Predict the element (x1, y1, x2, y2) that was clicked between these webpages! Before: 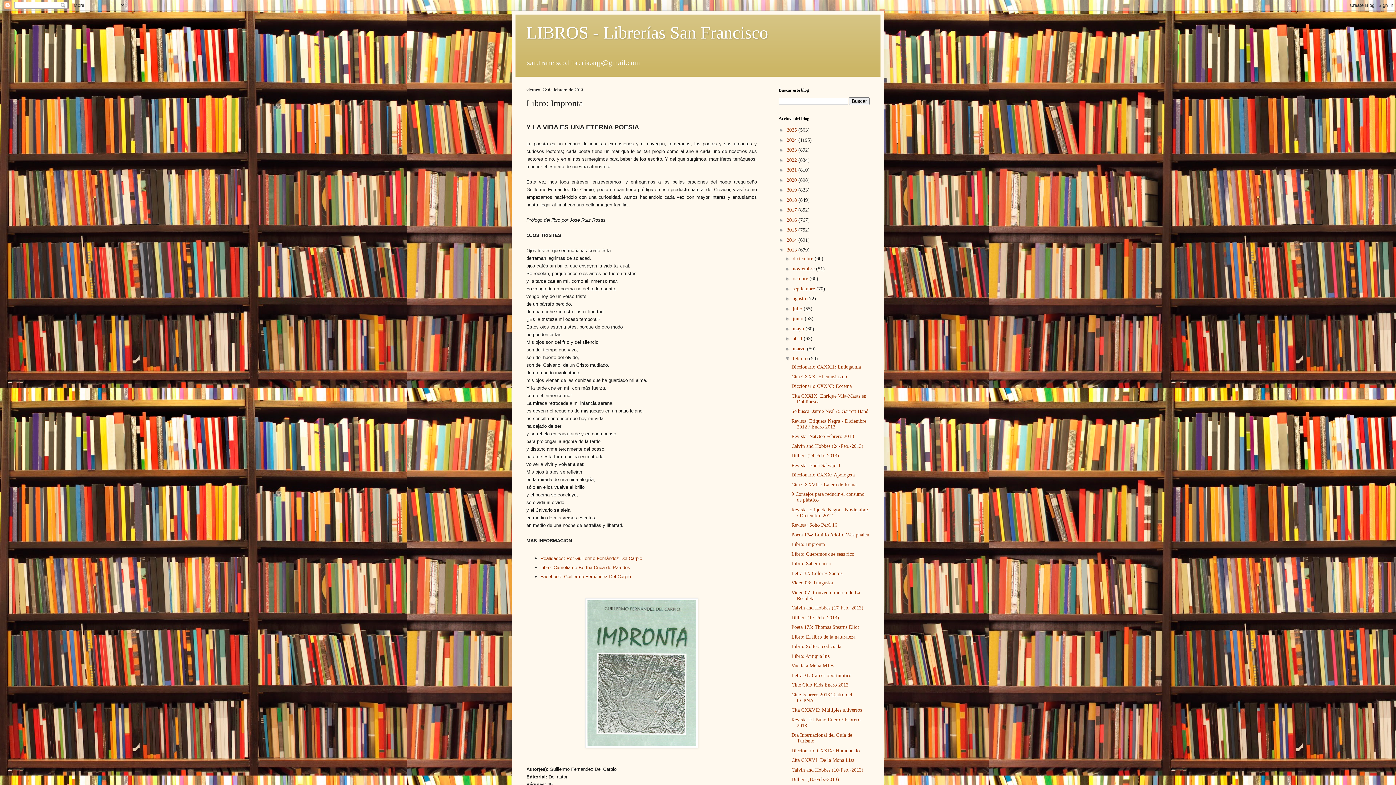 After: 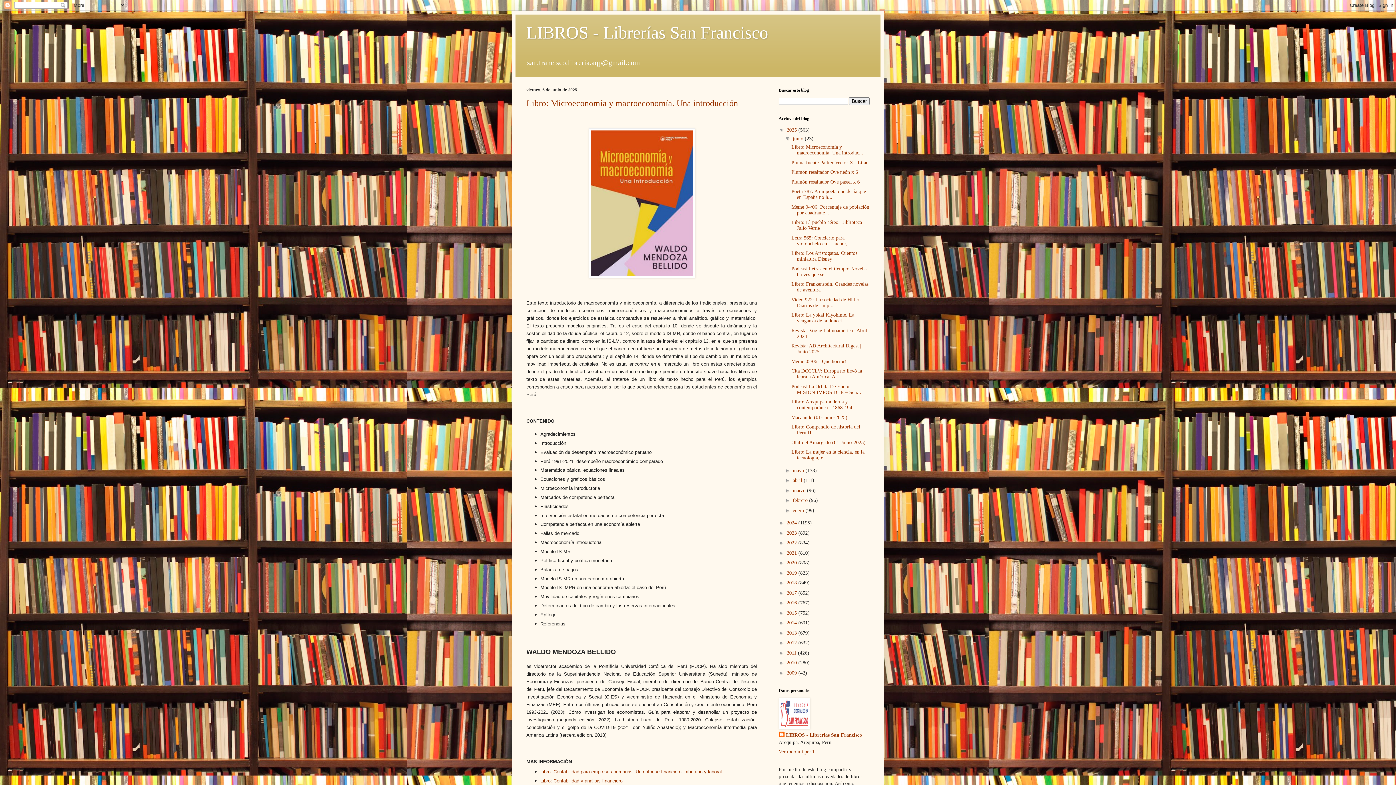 Action: label: LIBROS - Librerías San Francisco bbox: (526, 22, 768, 42)